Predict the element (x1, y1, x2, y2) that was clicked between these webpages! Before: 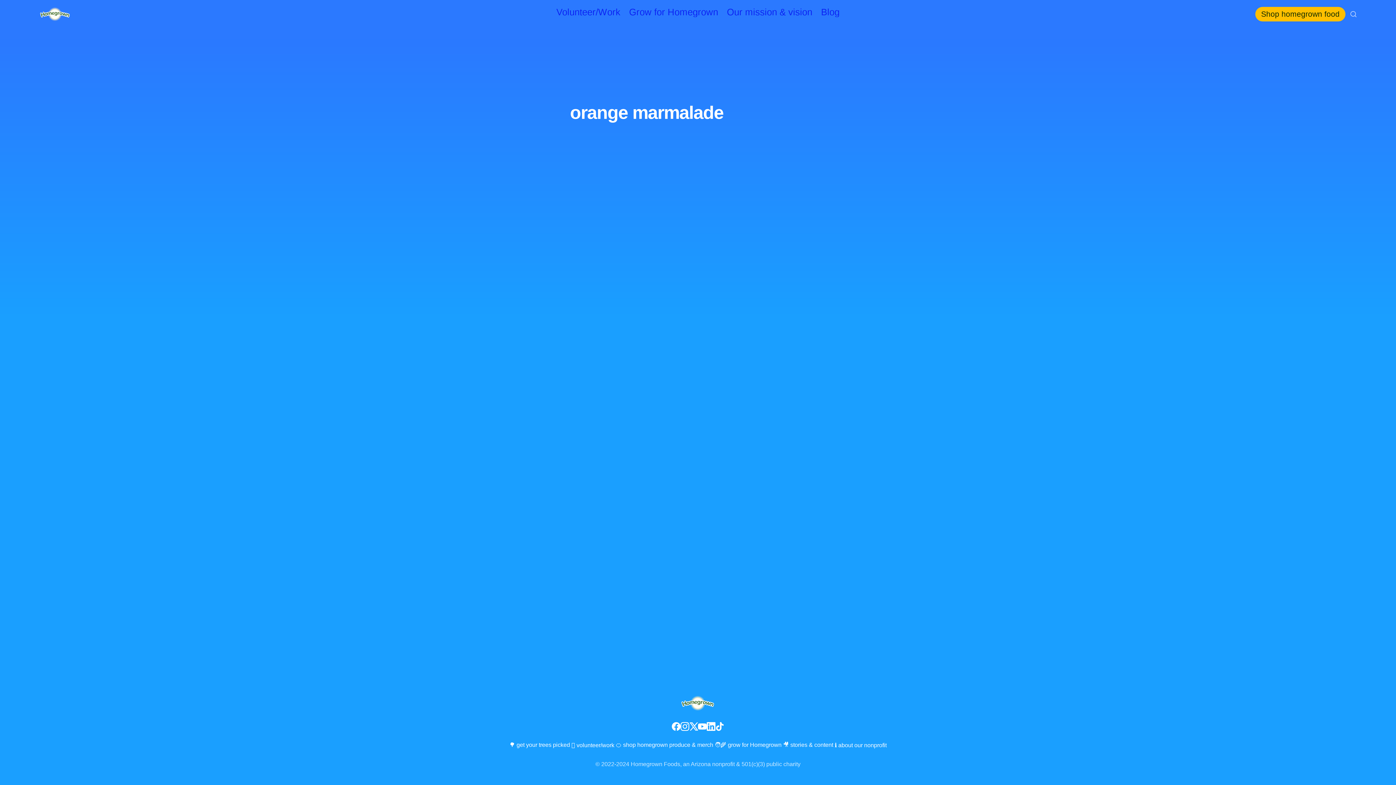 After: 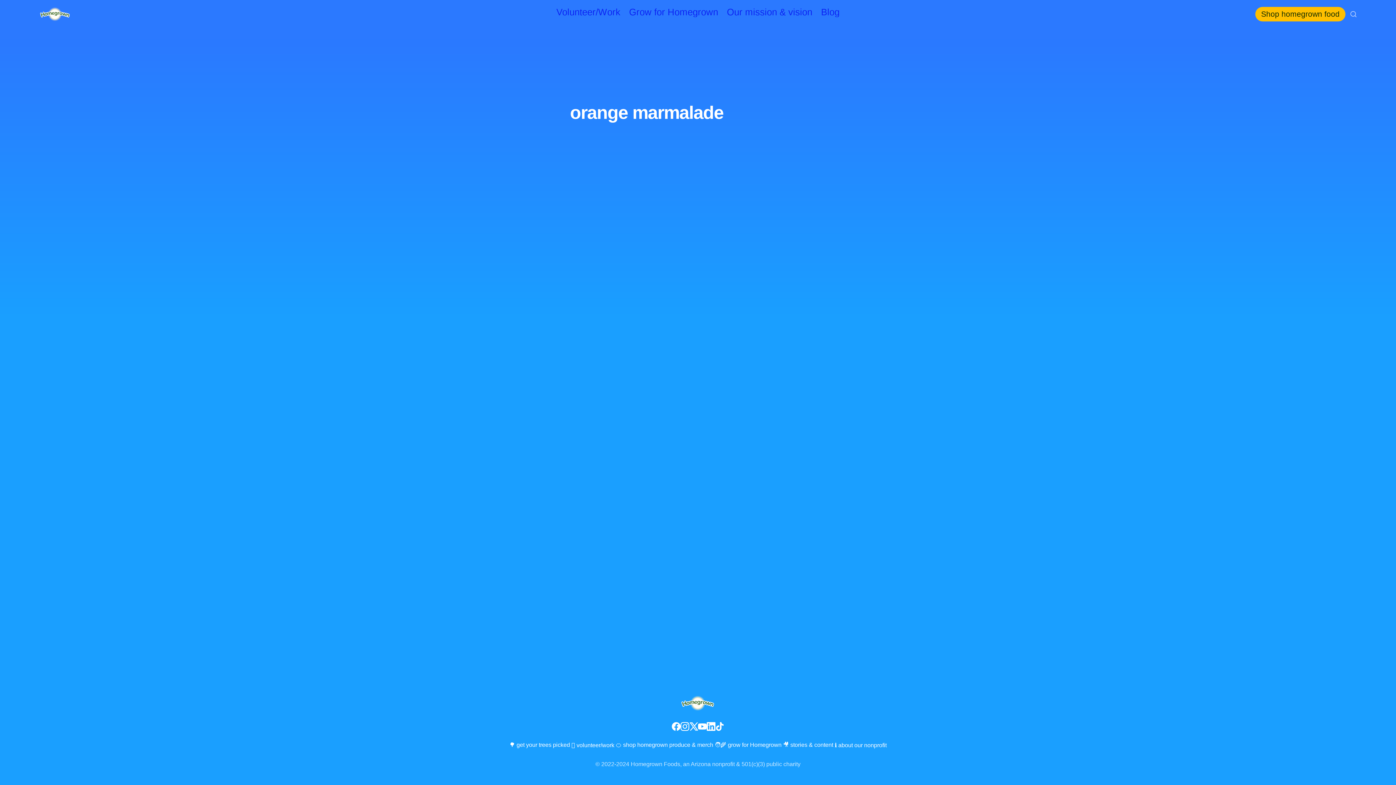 Action: bbox: (706, 722, 715, 731)